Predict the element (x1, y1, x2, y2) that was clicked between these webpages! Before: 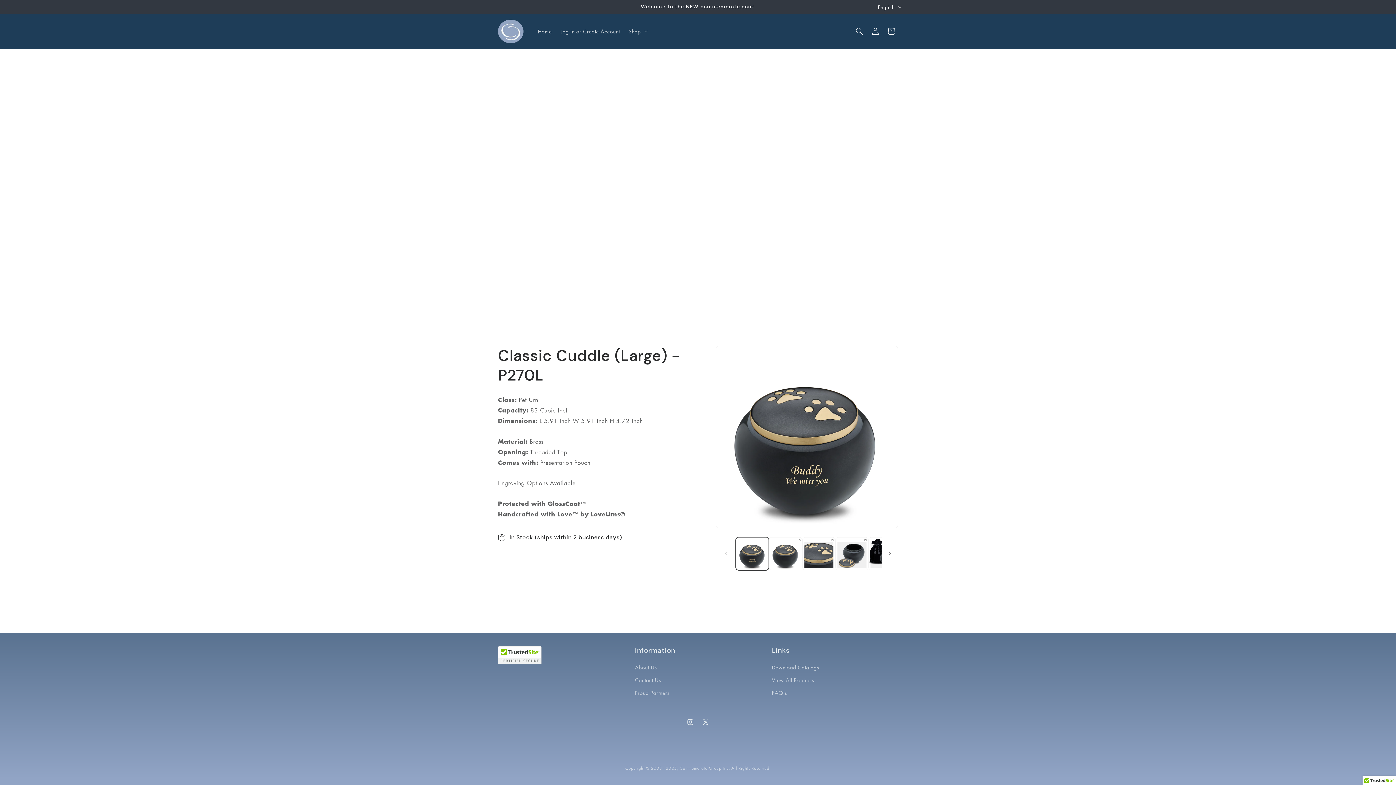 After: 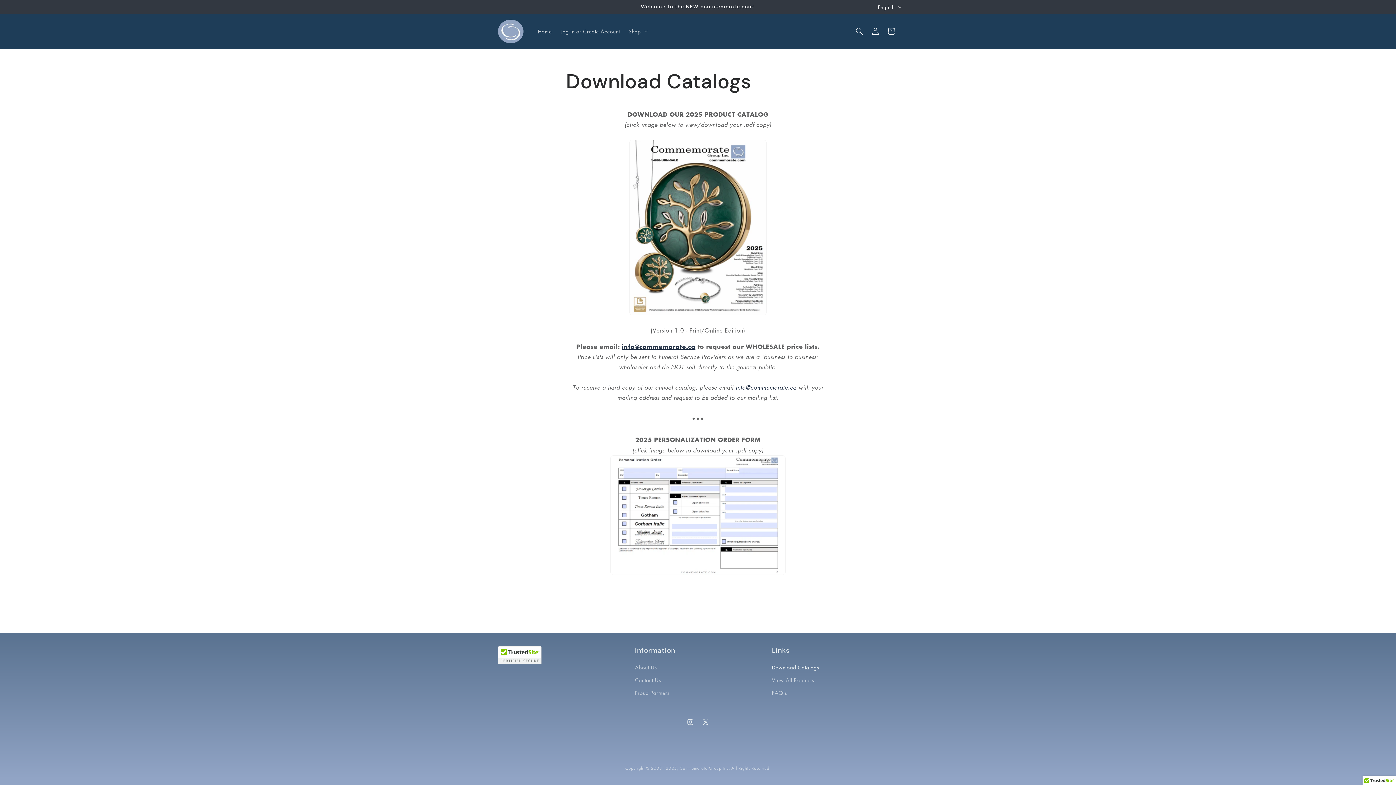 Action: label: Download Catalogs bbox: (772, 663, 819, 674)